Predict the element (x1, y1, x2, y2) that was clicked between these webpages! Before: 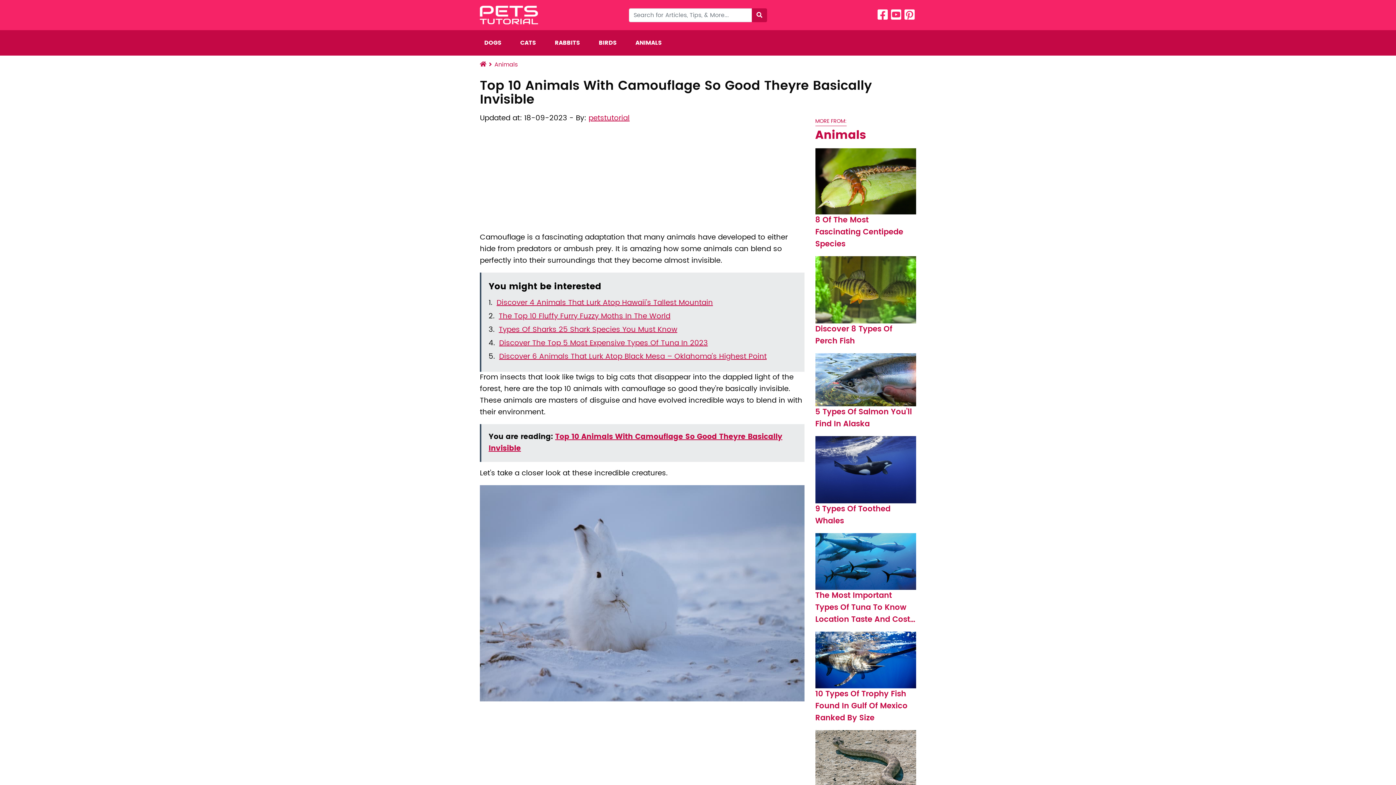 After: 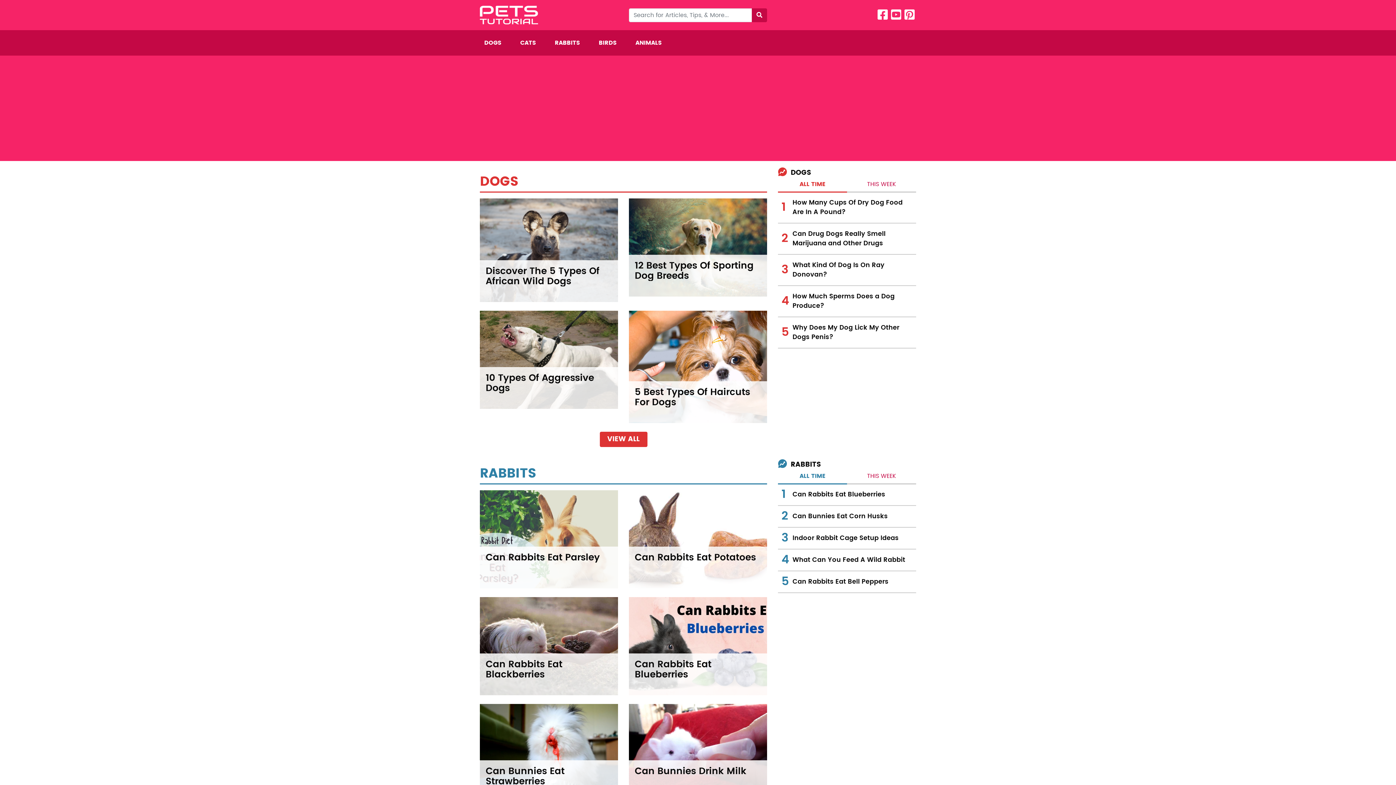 Action: bbox: (480, 59, 486, 69)